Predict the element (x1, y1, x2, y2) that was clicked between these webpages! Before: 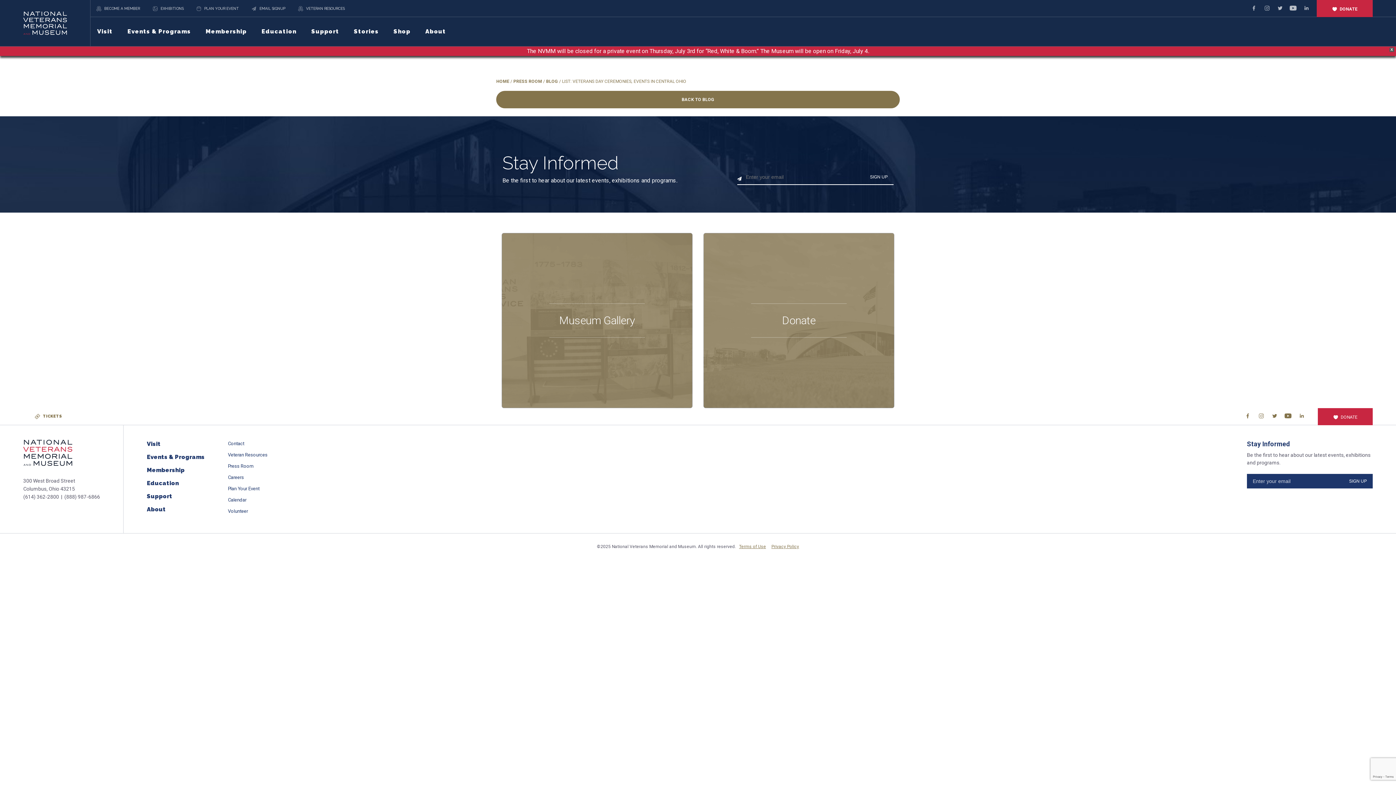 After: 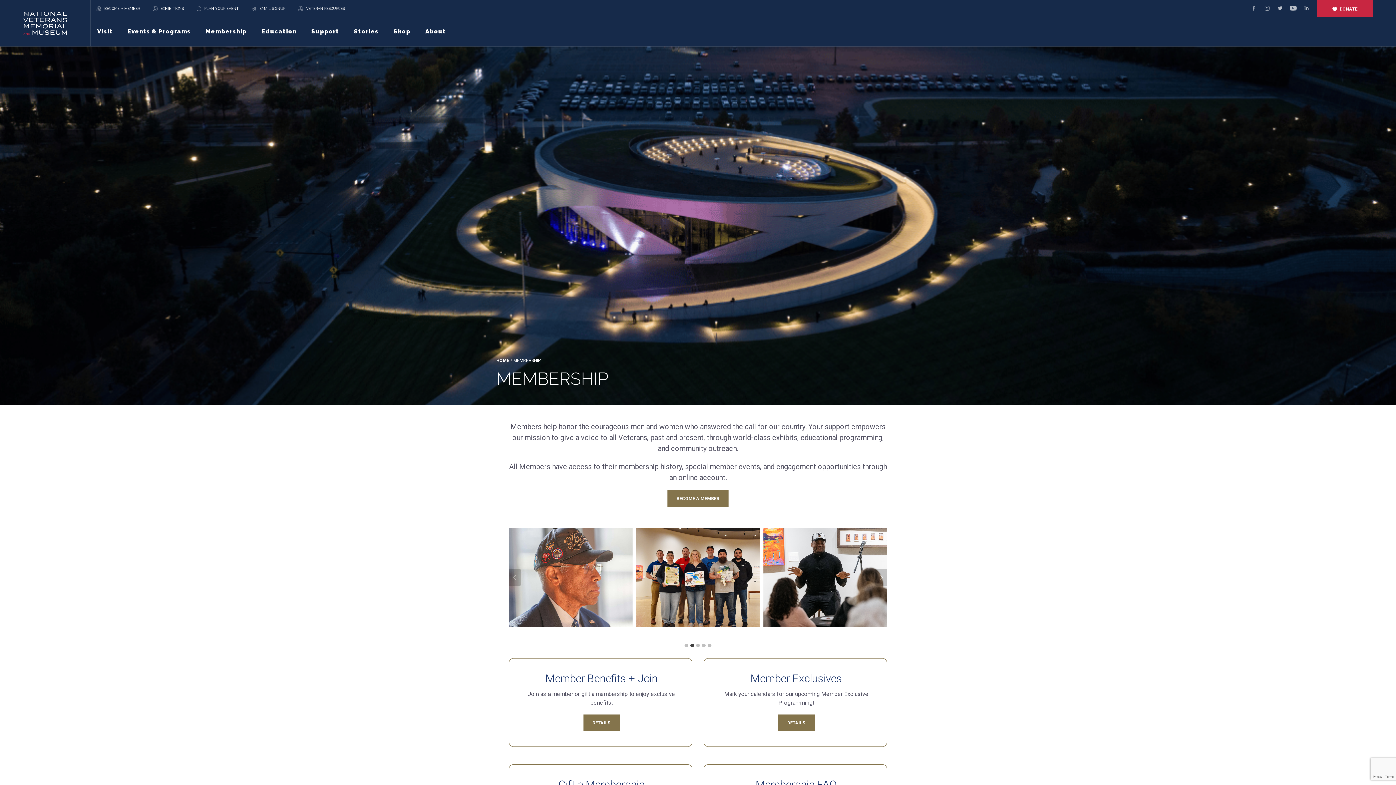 Action: label: Membership bbox: (146, 466, 184, 473)